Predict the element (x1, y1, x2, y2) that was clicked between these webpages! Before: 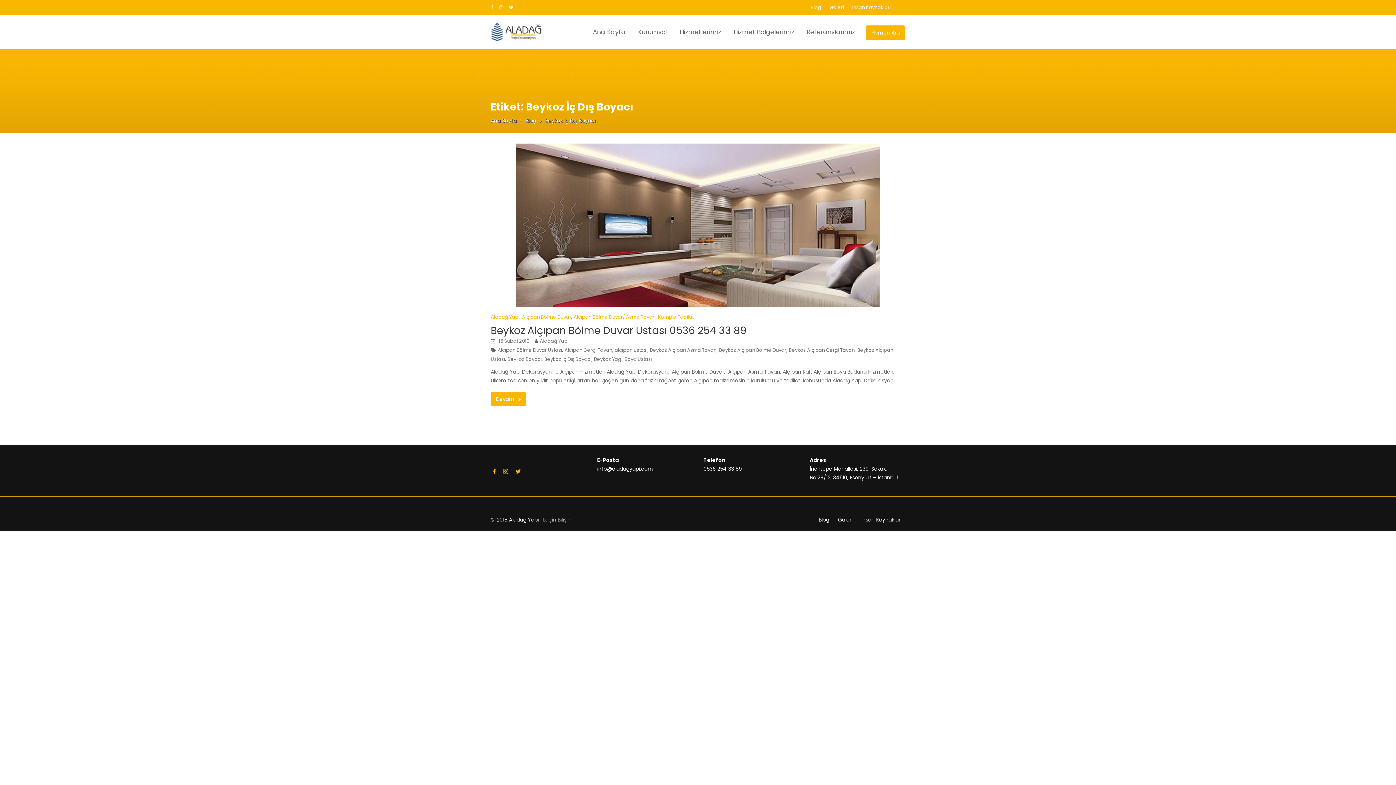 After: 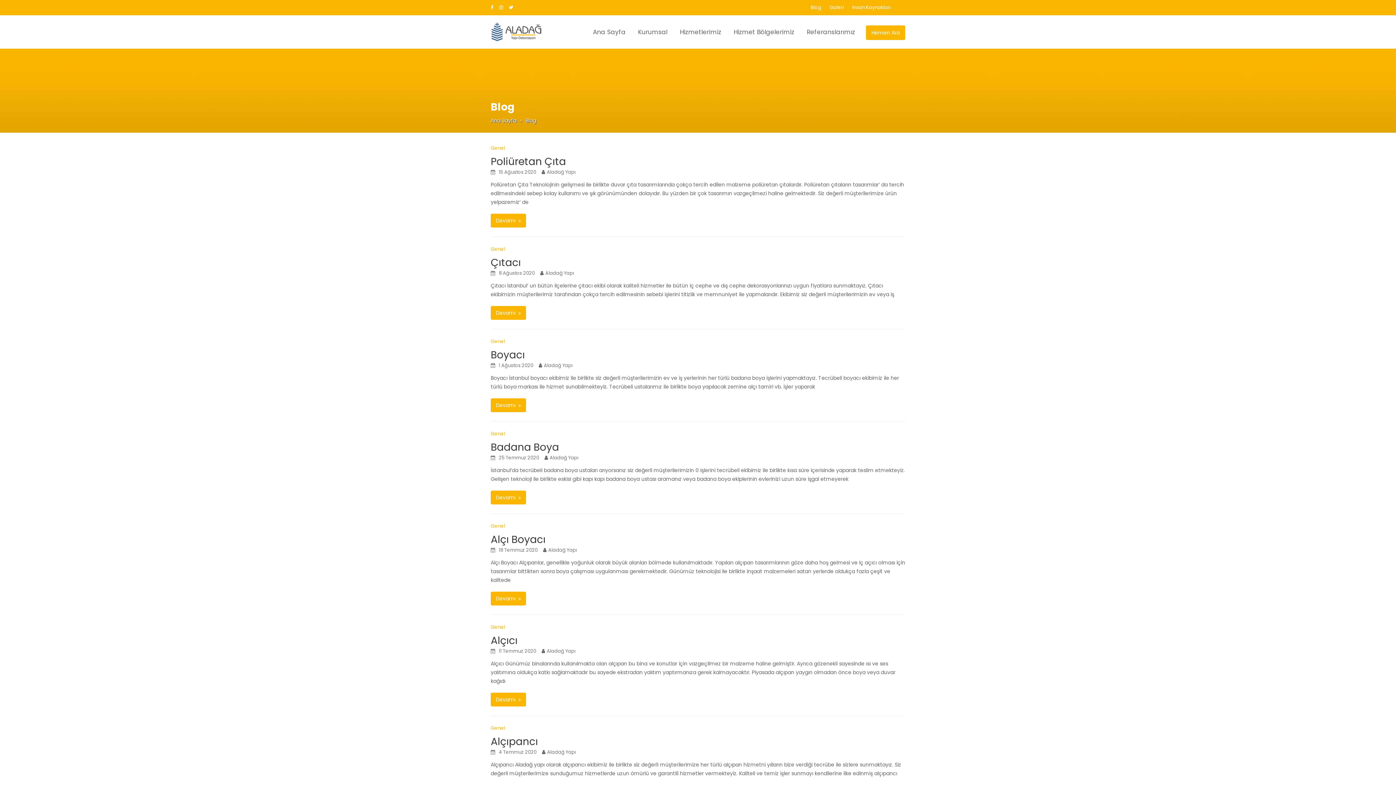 Action: label: Blog bbox: (525, 116, 536, 125)